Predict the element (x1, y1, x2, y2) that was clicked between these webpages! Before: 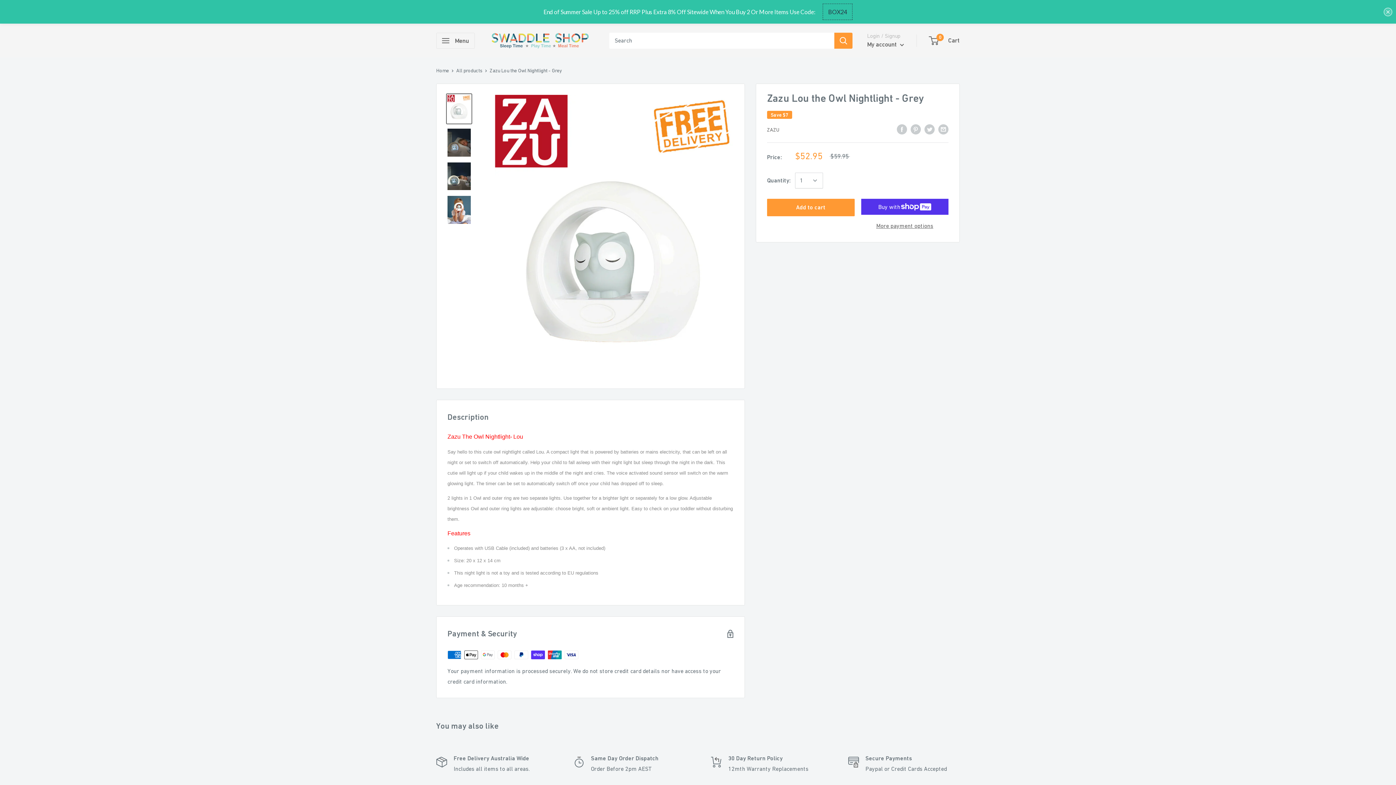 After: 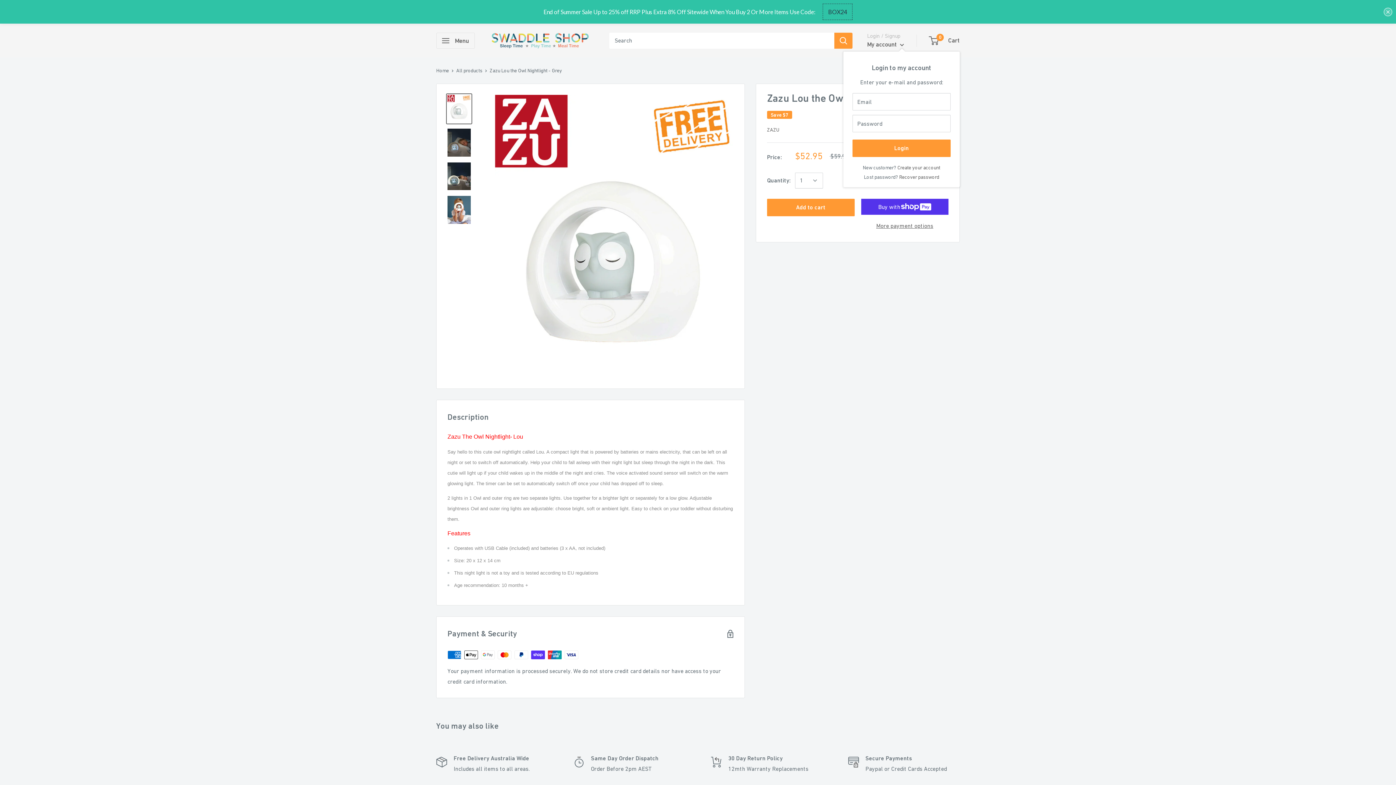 Action: bbox: (867, 38, 904, 50) label: My account 